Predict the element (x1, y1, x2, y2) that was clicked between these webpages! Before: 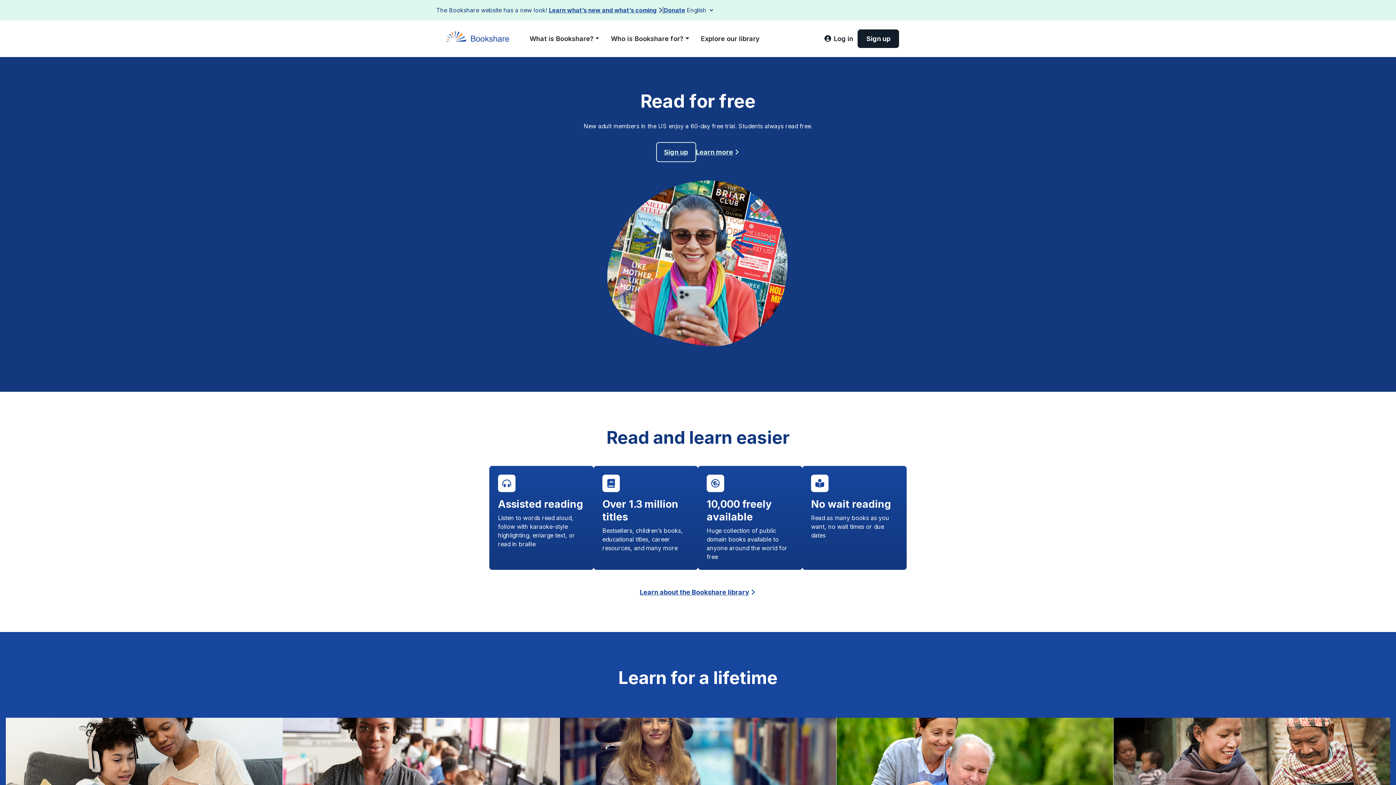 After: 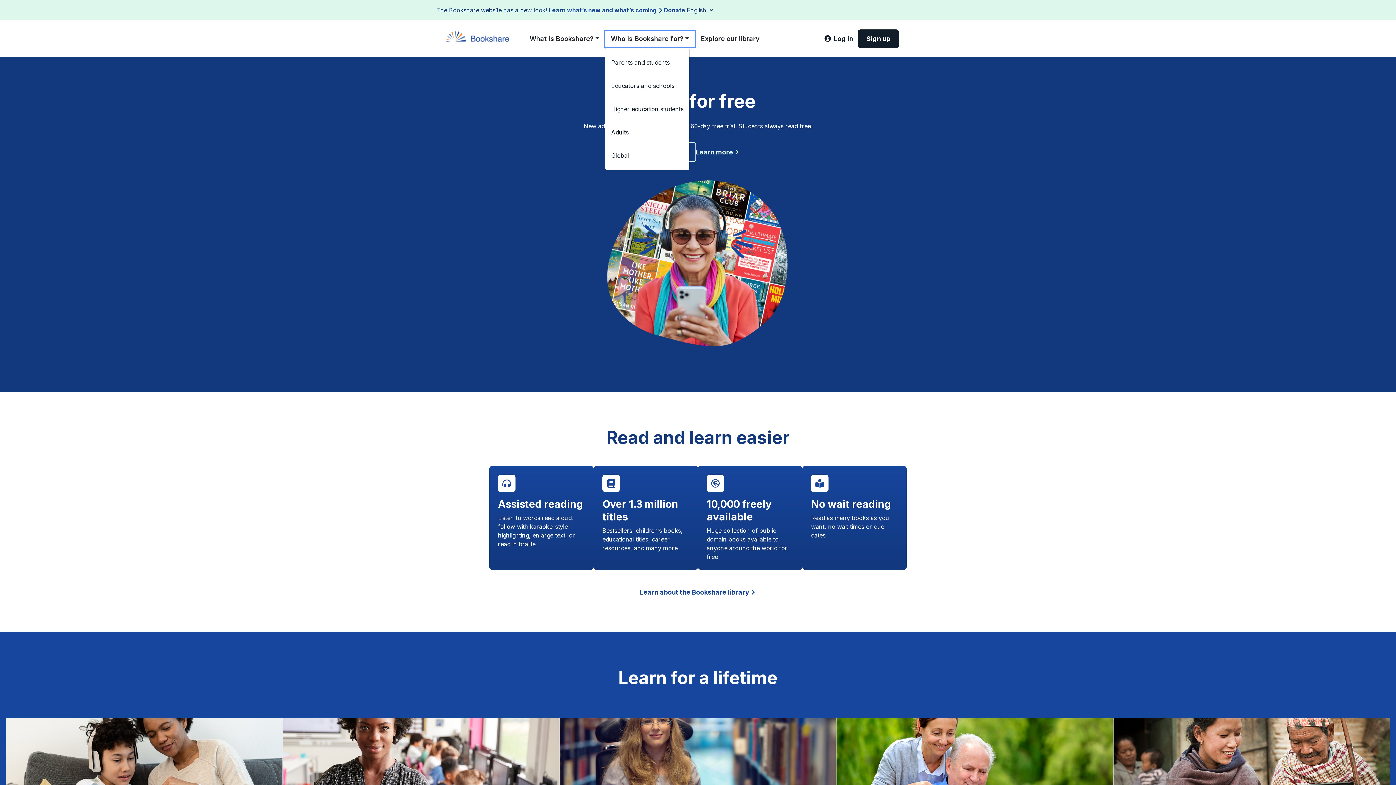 Action: label: Who is Bookshare for? bbox: (605, 30, 695, 46)